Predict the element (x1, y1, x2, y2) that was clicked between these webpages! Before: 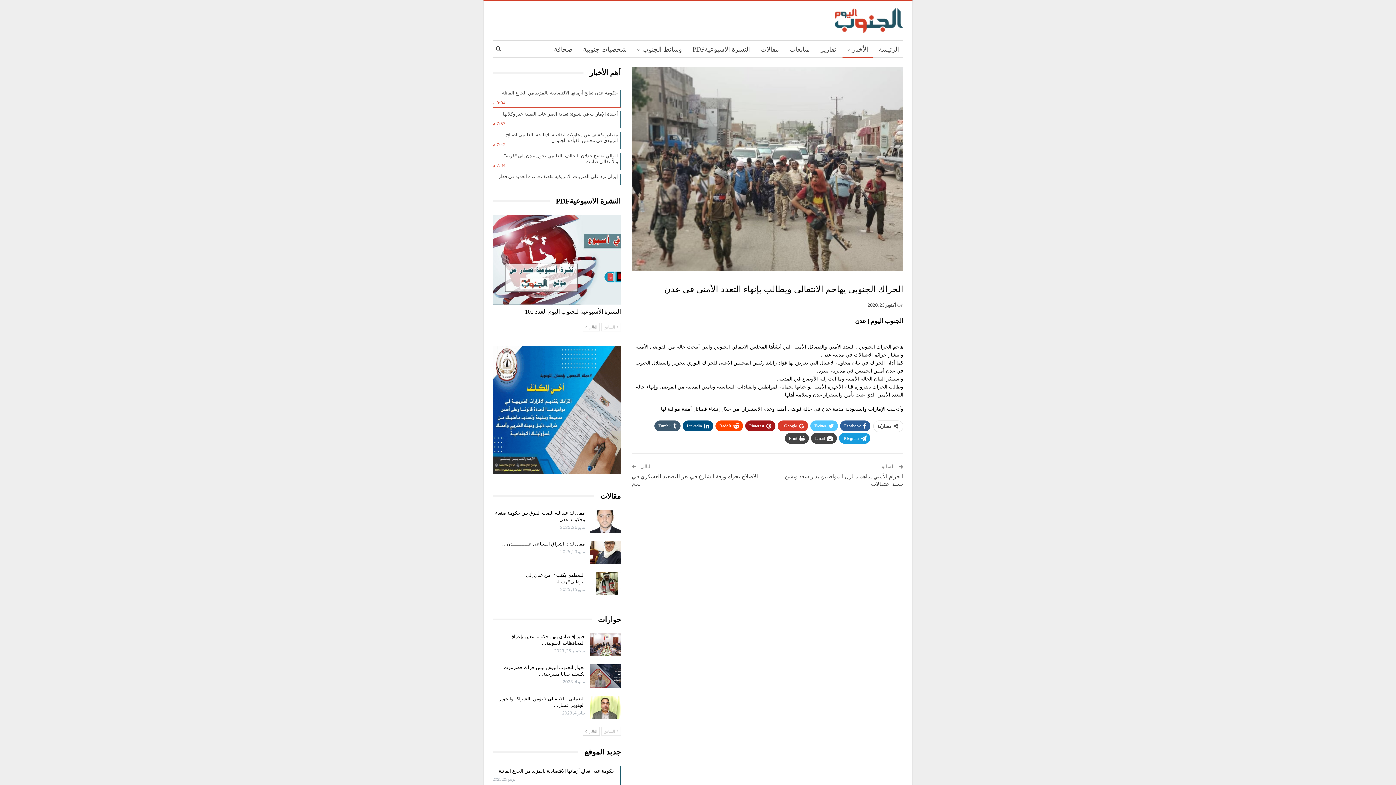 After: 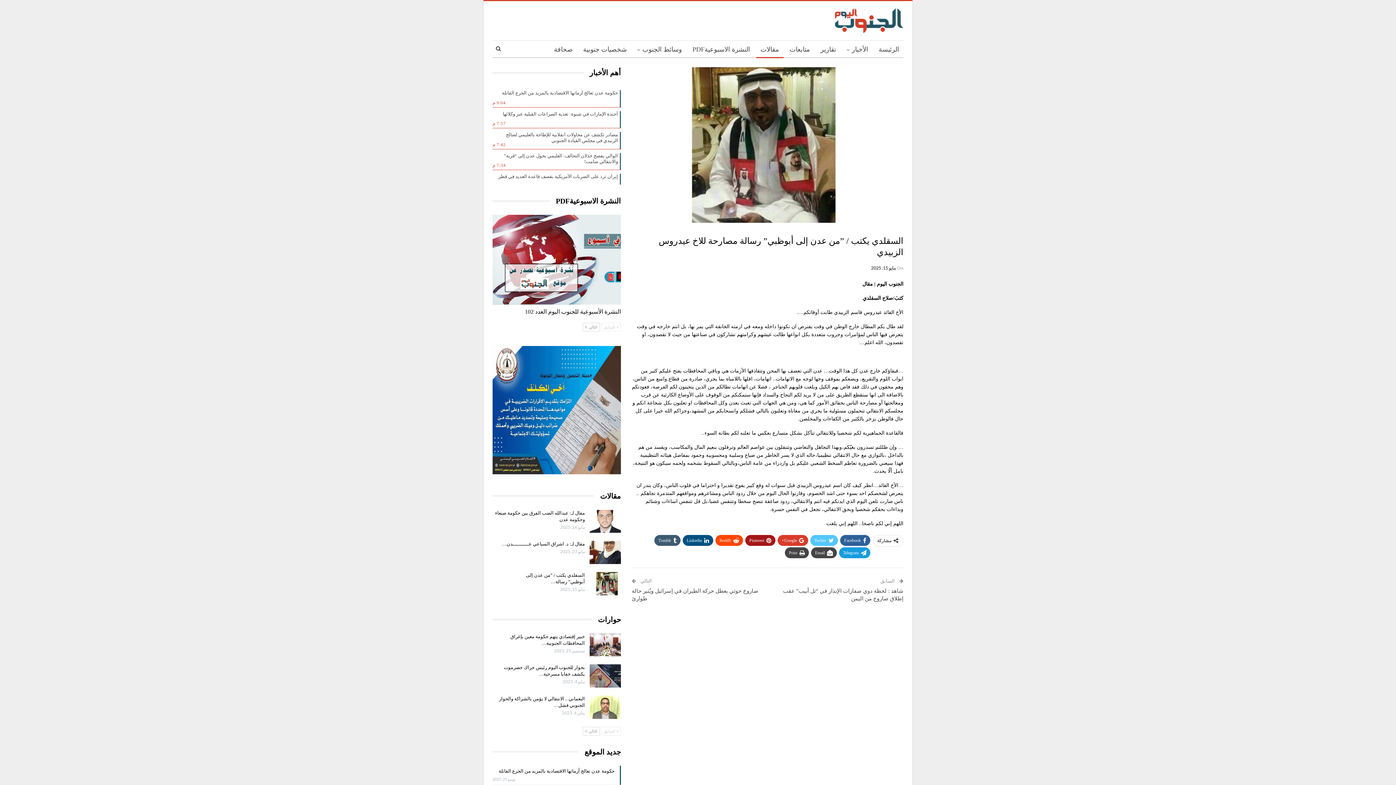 Action: bbox: (589, 572, 621, 595)